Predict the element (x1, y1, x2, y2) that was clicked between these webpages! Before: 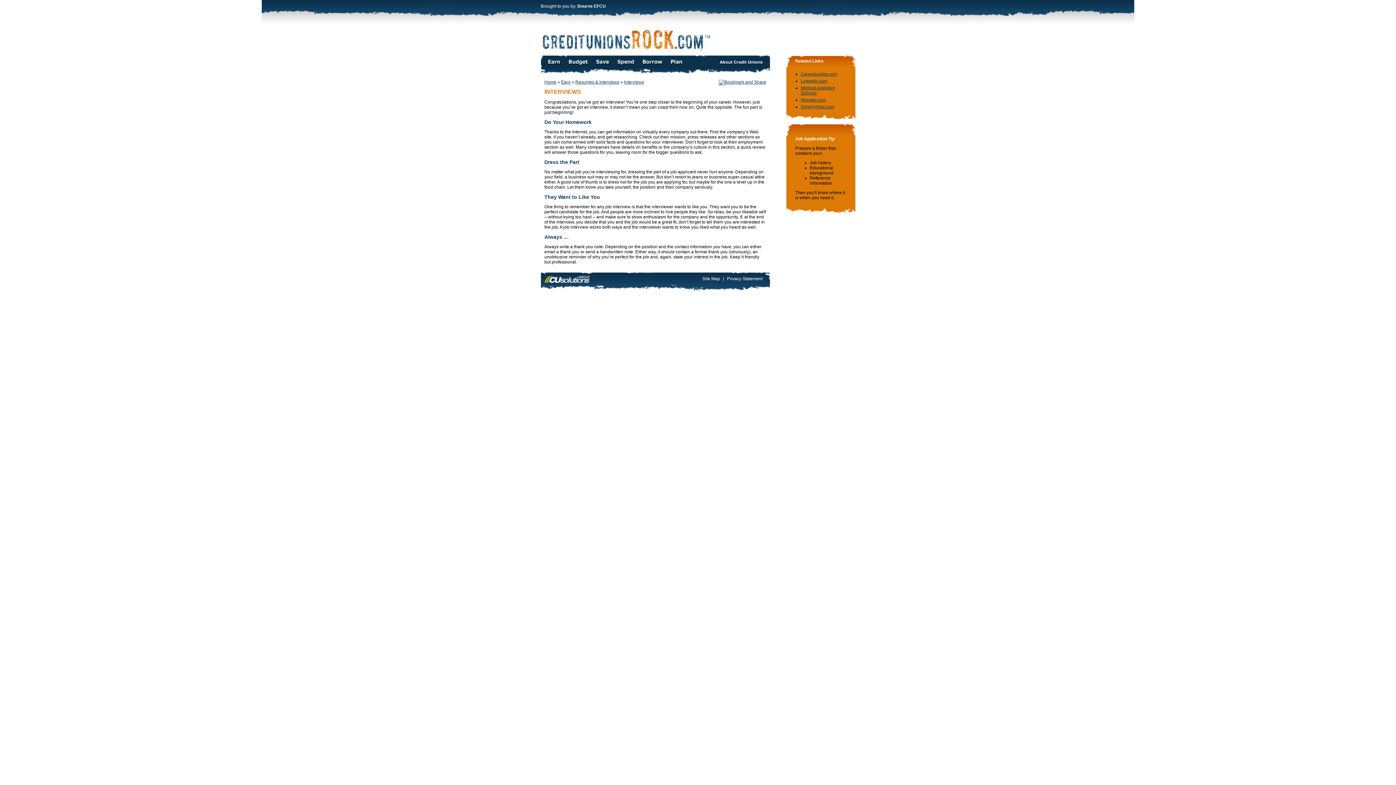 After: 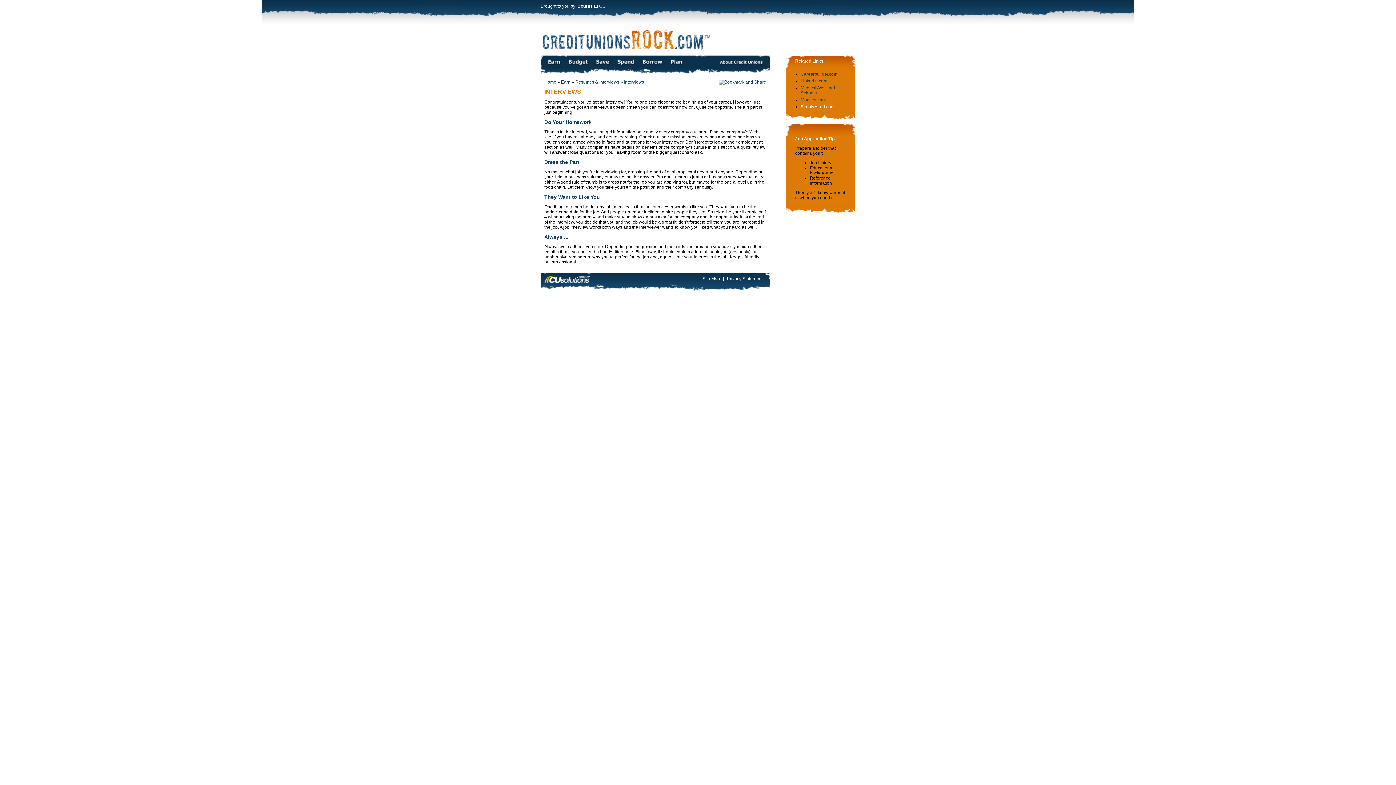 Action: bbox: (800, 104, 834, 109) label: SimplyHired.com